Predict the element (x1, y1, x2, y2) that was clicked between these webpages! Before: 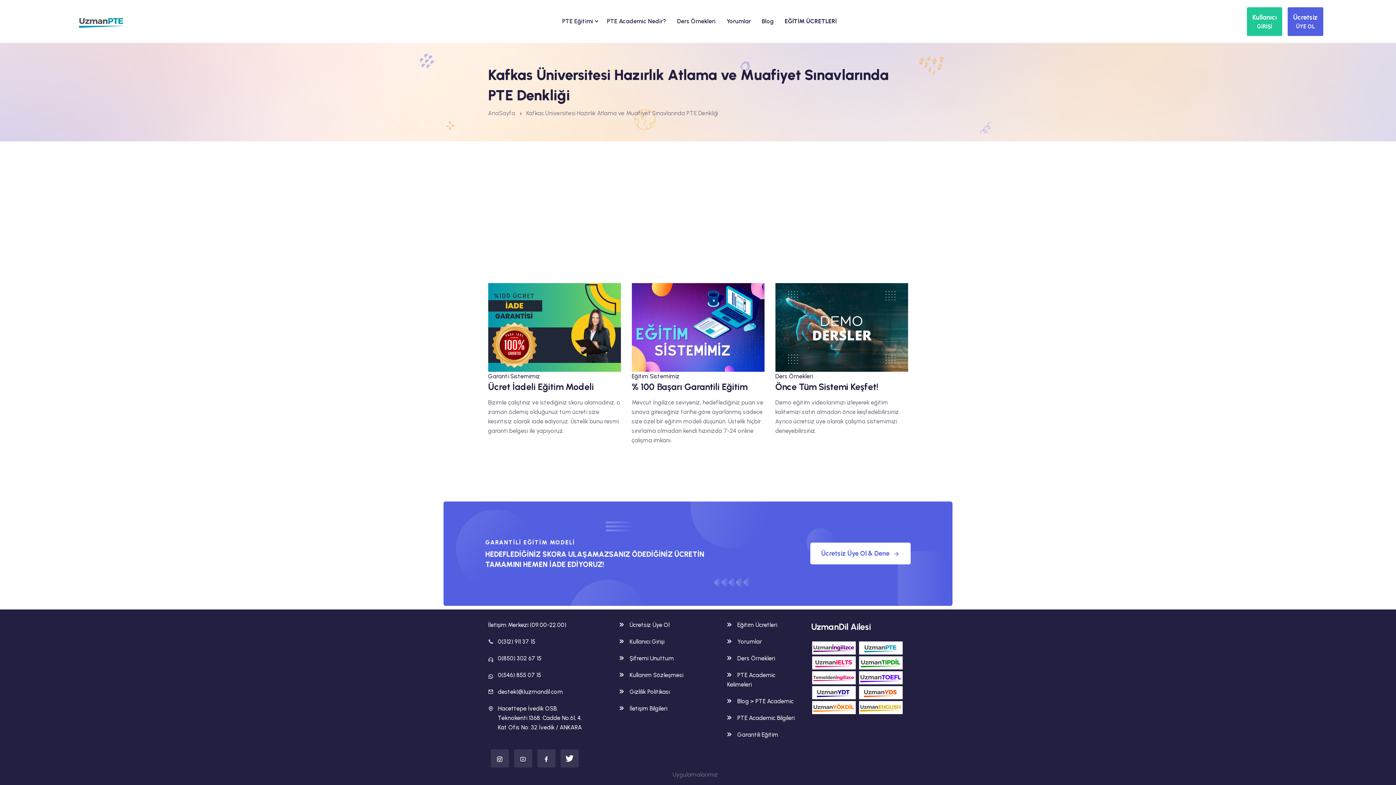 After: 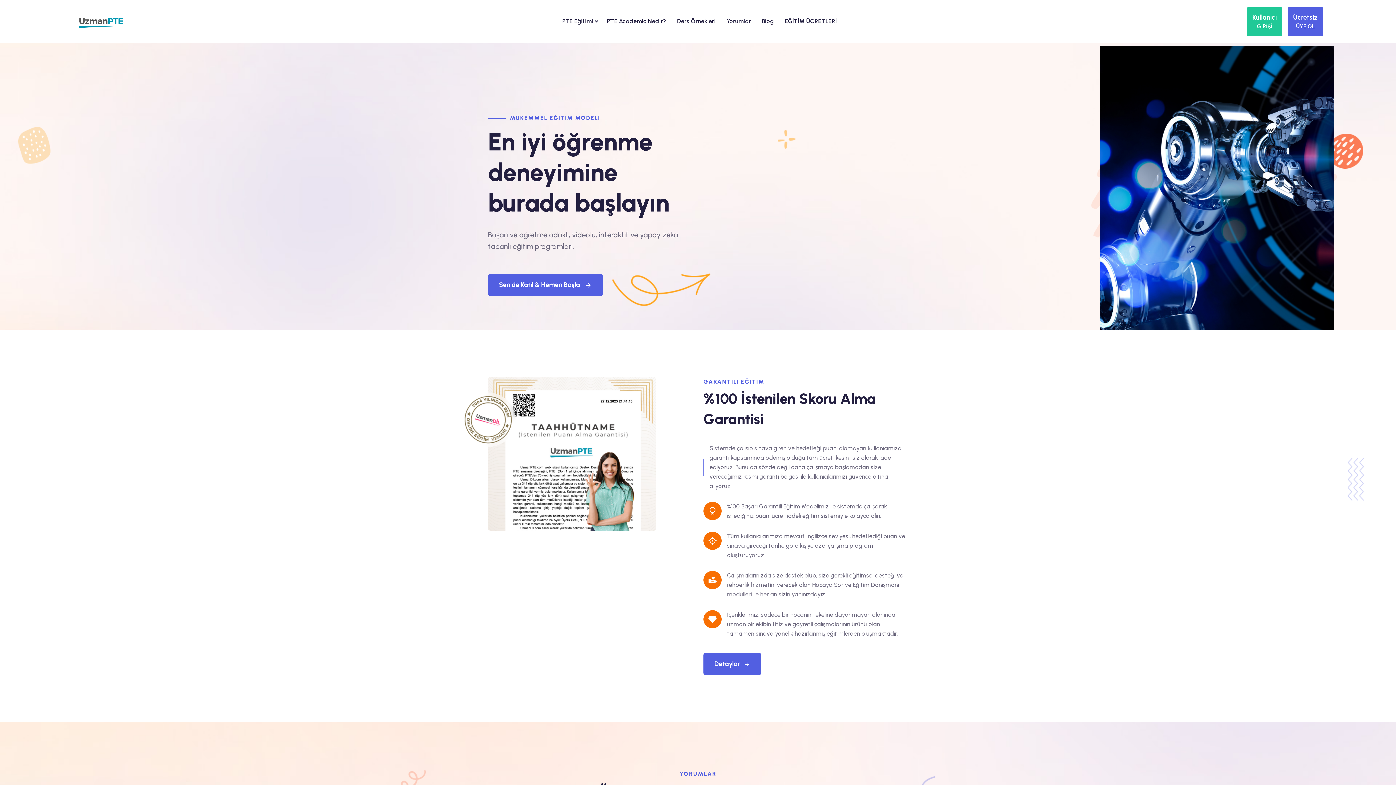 Action: bbox: (72, 0, 276, 42)